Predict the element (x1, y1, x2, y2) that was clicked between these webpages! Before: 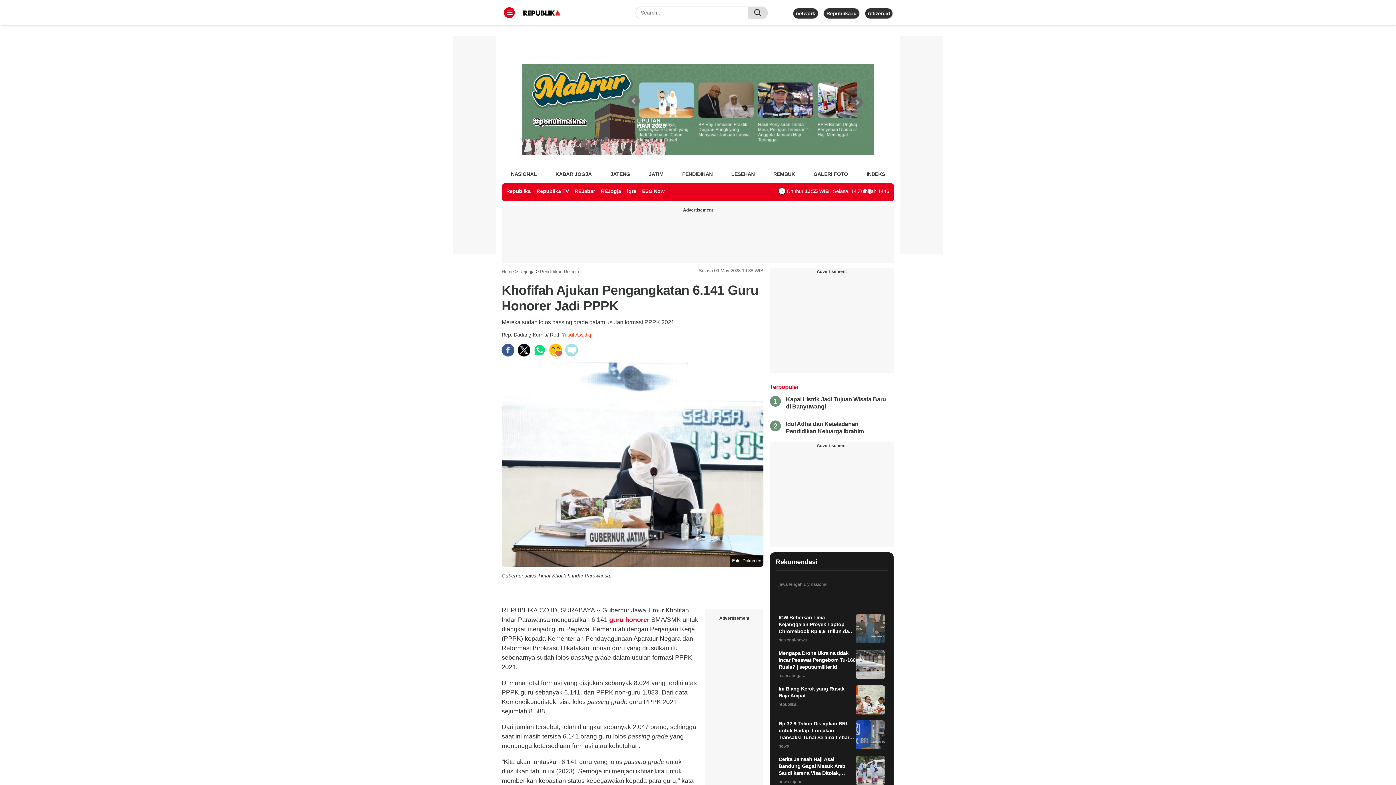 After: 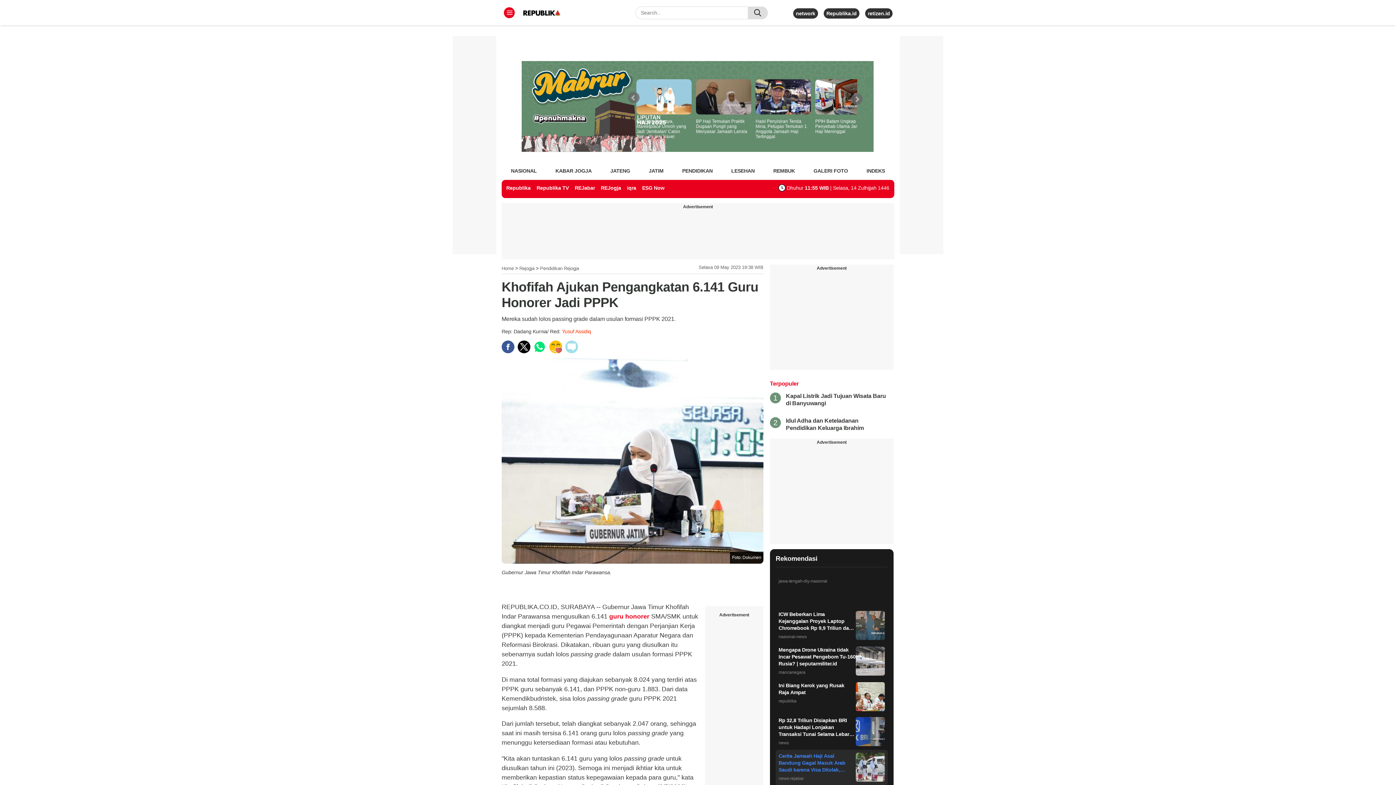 Action: label: Cerita Jamaah Haji Asal Bandung Gagal Masuk Arab Saudi karena Visa Ditolak, Pulang Hanya Pakai Ihram
news-rejabar bbox: (775, 753, 887, 789)